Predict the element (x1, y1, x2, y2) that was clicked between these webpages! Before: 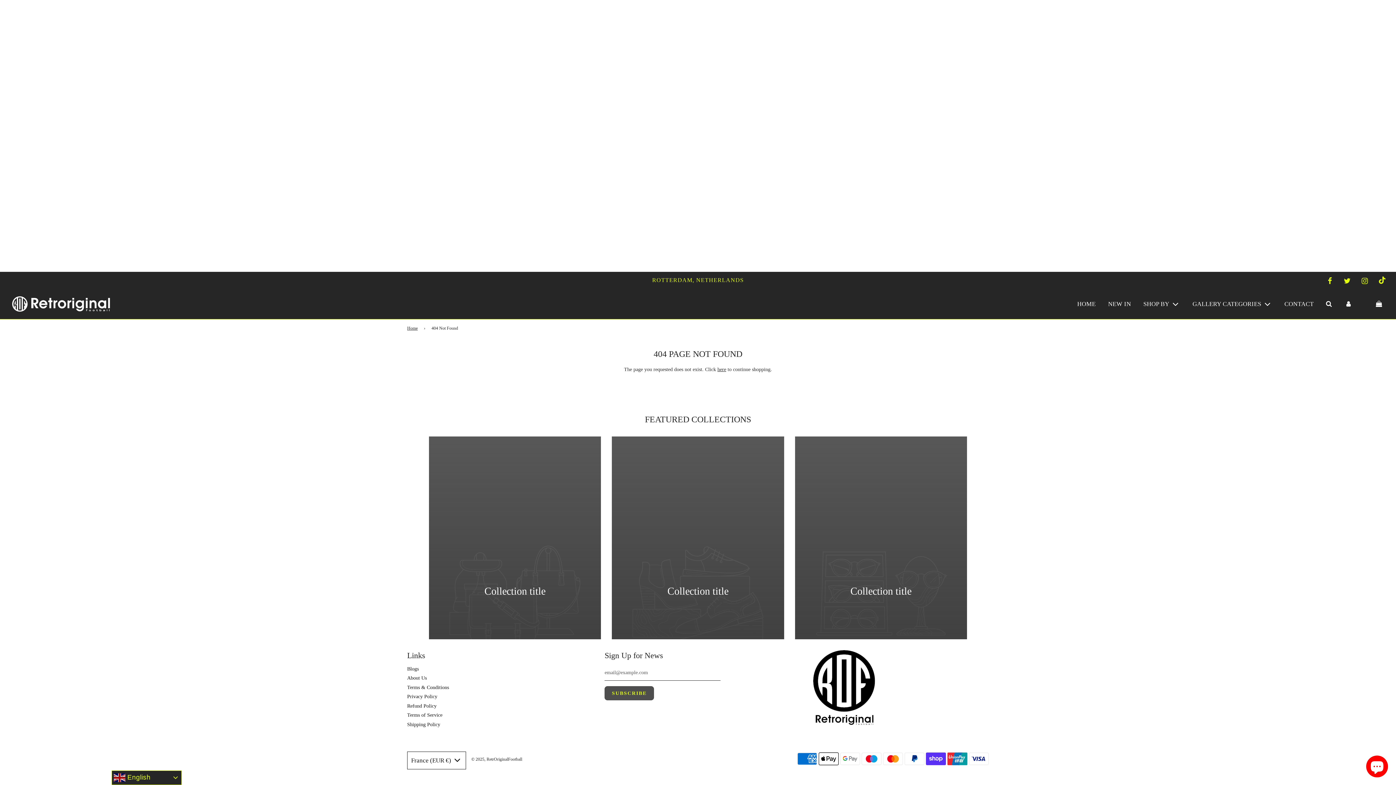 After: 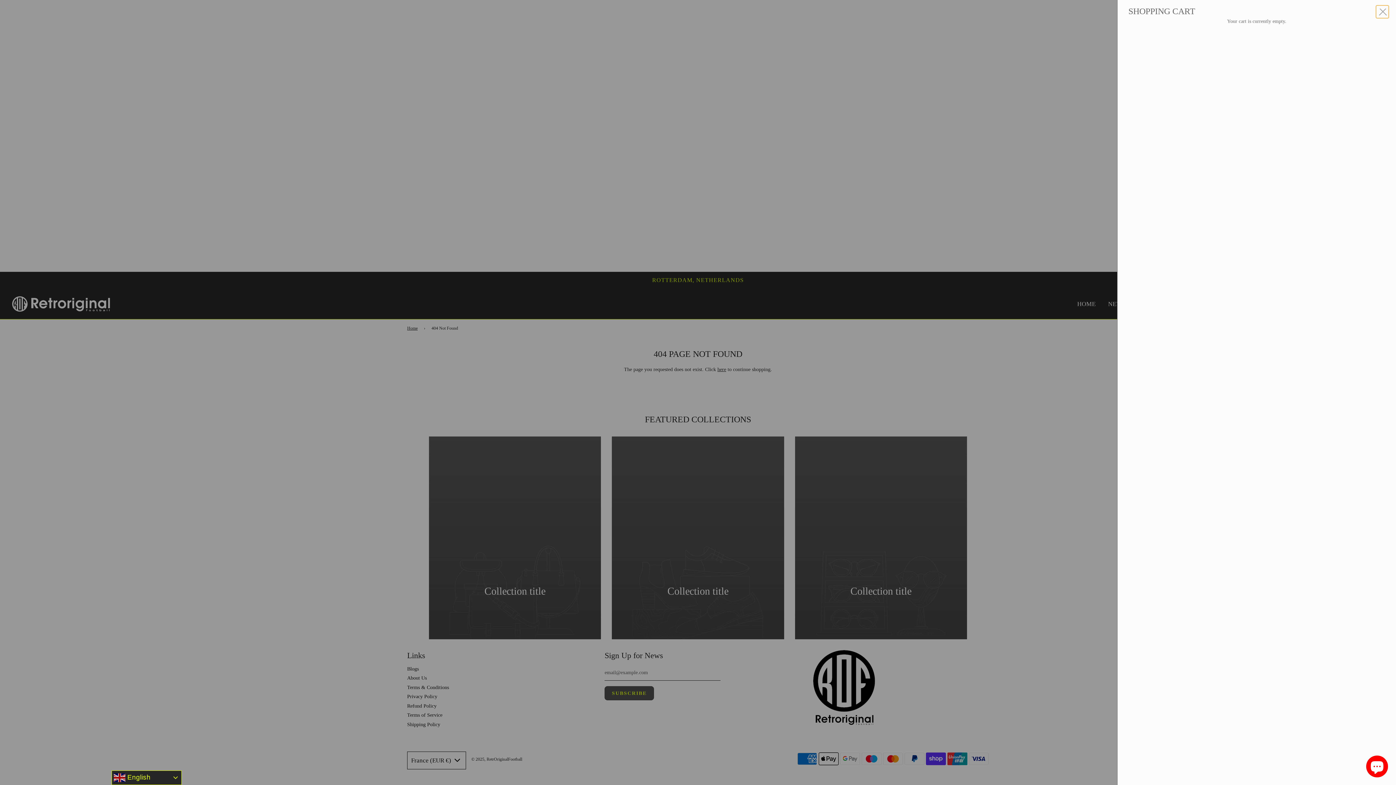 Action: bbox: (1369, 293, 1390, 314) label: Cart